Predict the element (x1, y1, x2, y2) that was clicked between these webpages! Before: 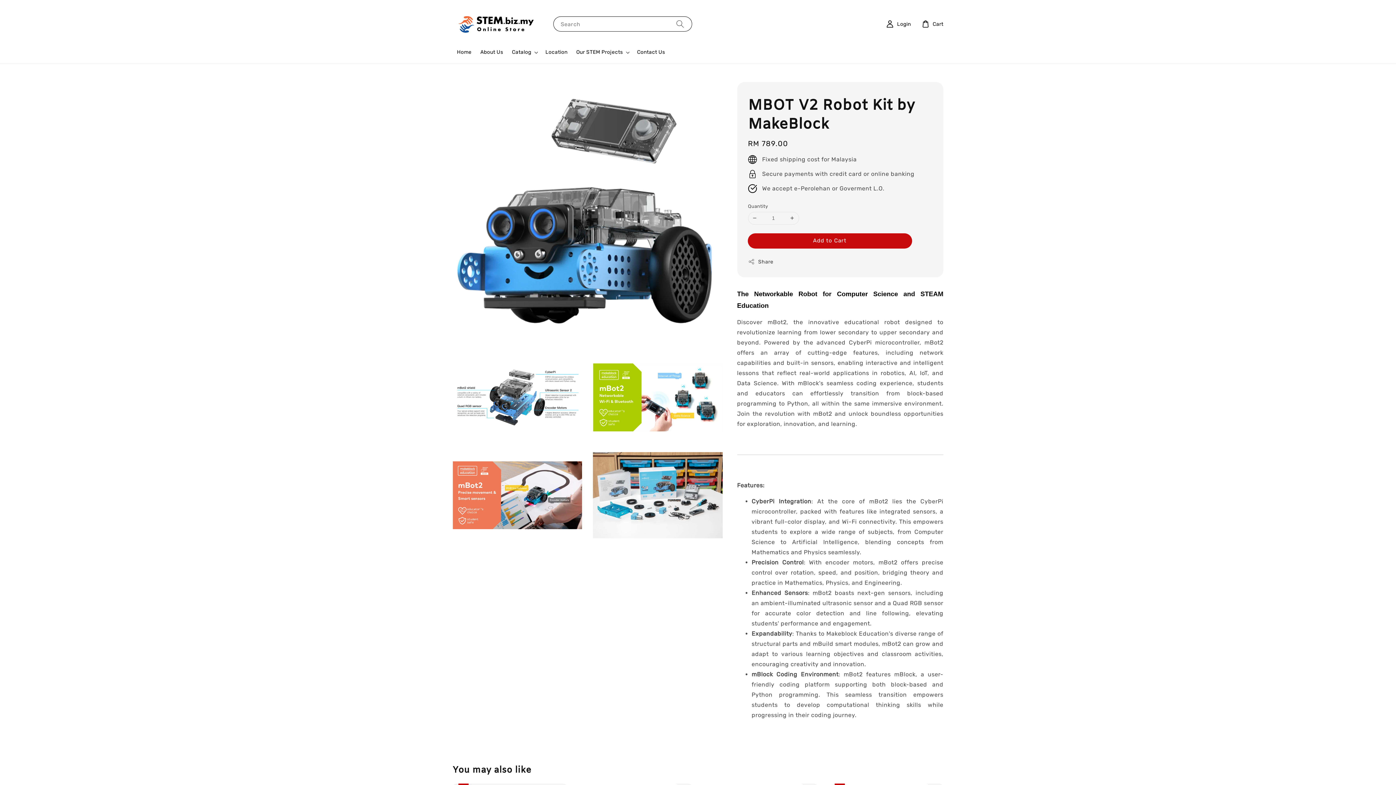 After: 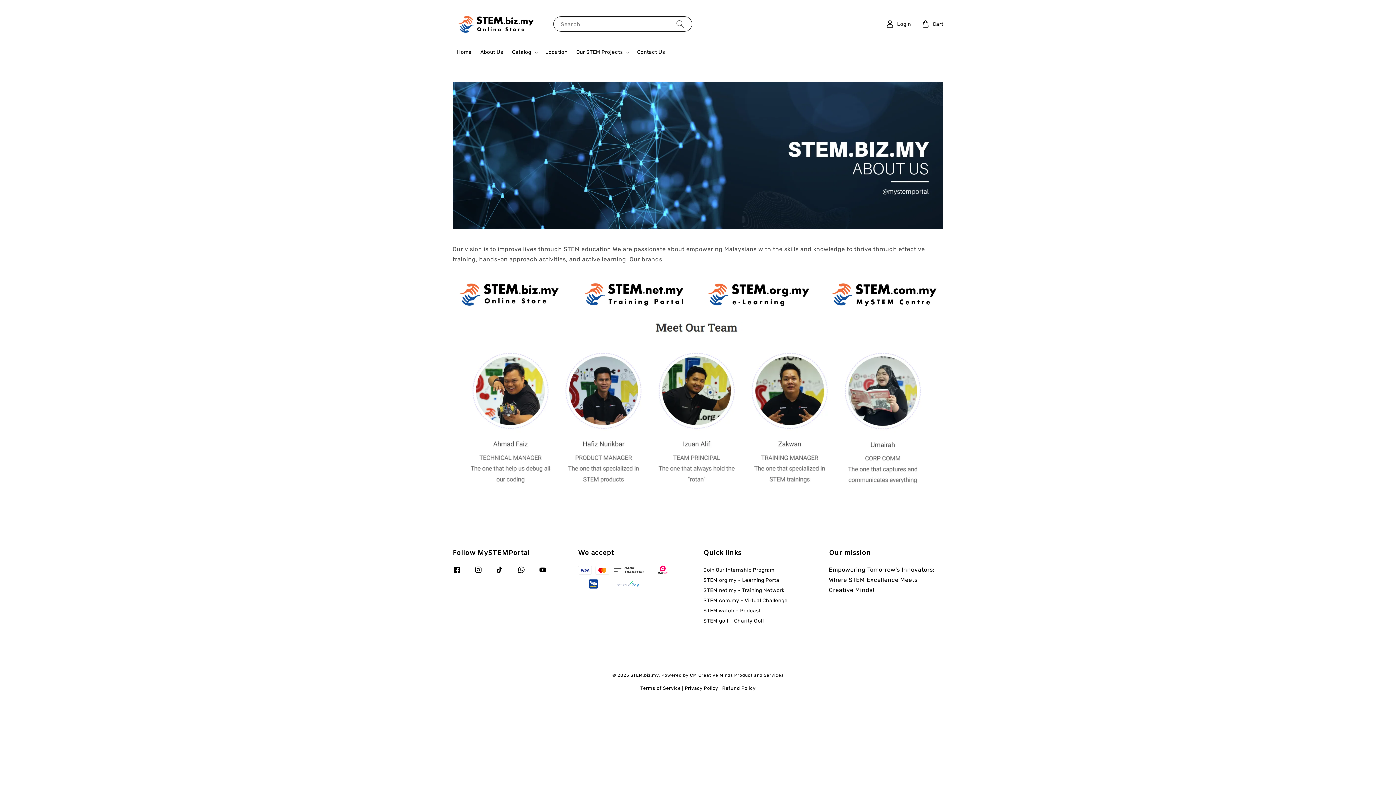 Action: label: About Us bbox: (476, 44, 507, 59)